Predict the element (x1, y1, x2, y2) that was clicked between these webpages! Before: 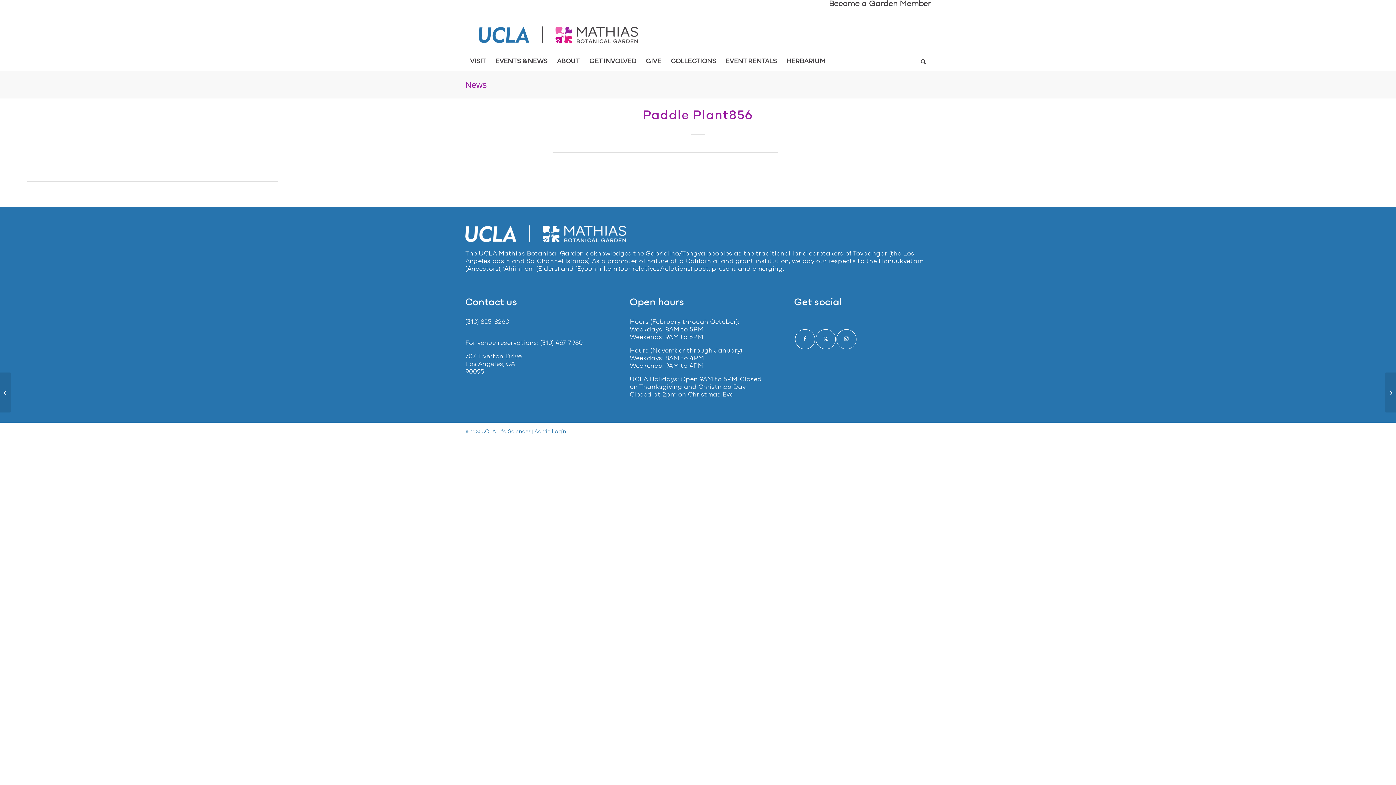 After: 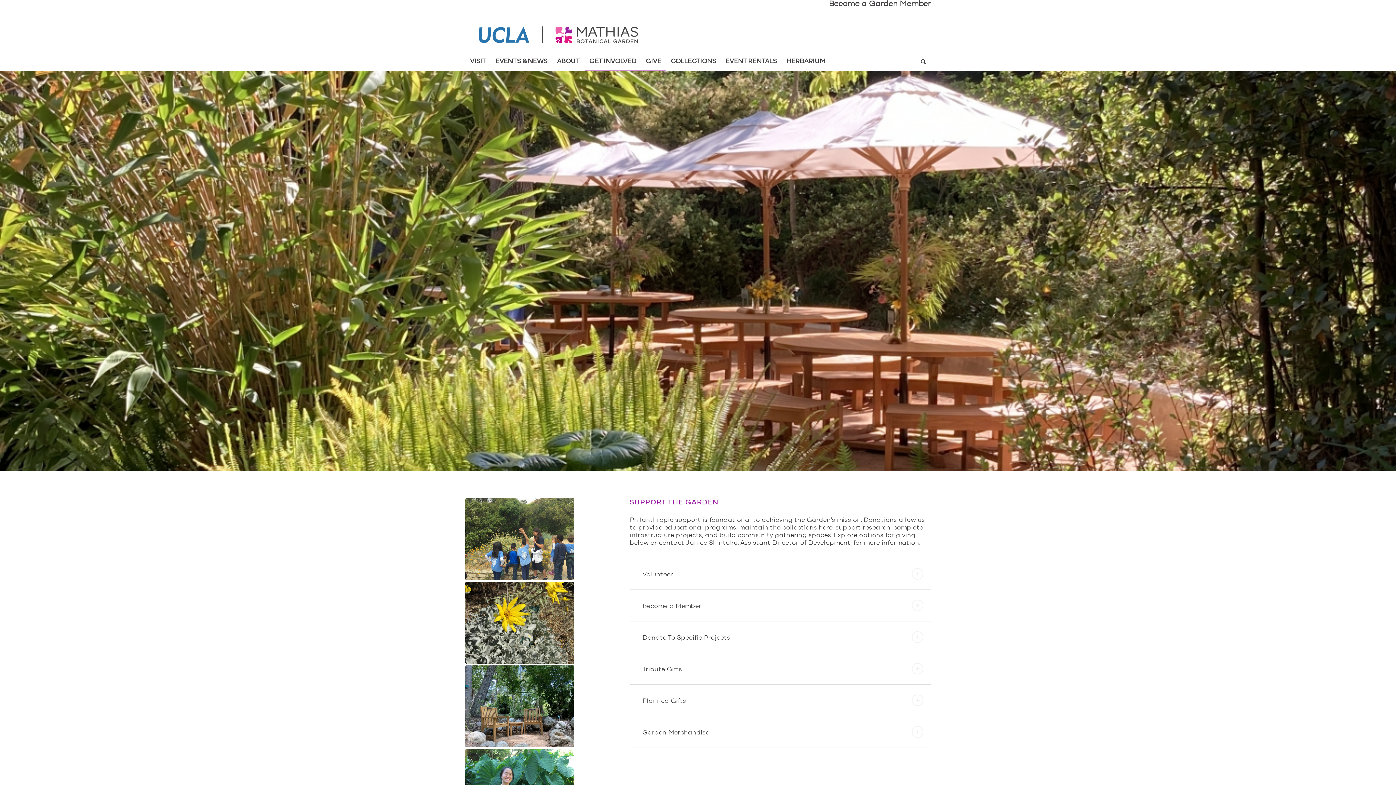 Action: label: GIVE bbox: (641, 52, 666, 70)